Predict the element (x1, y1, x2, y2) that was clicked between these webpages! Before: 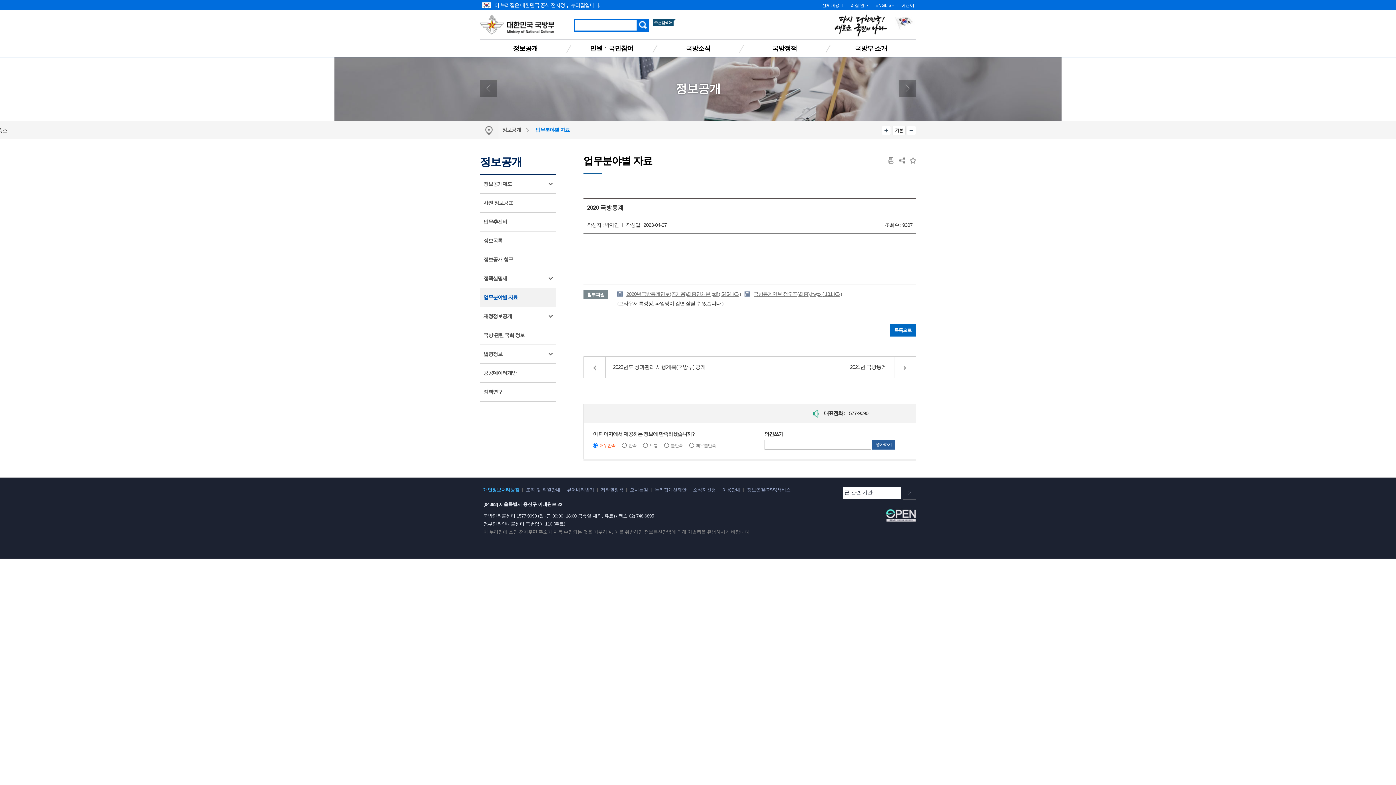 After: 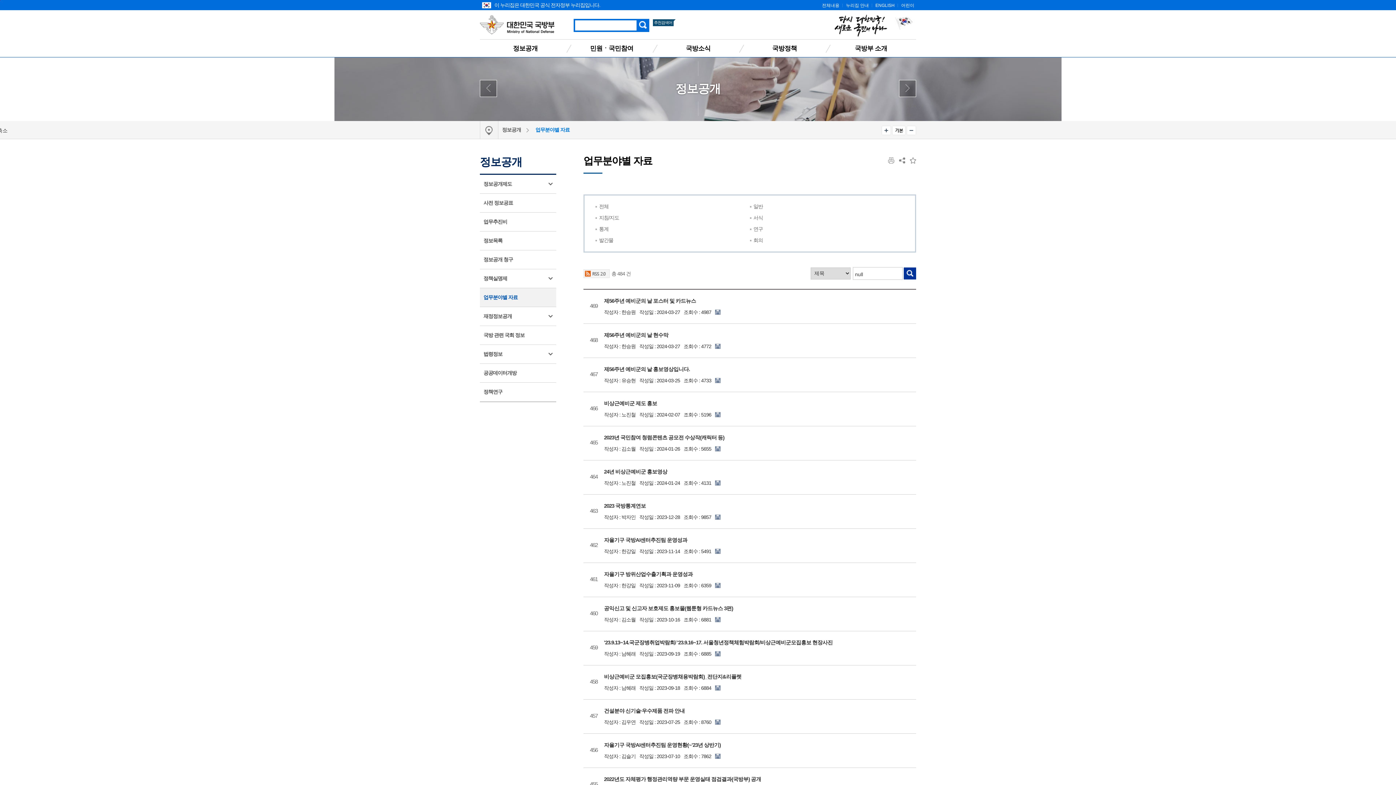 Action: label: 목록으로 bbox: (890, 324, 916, 336)